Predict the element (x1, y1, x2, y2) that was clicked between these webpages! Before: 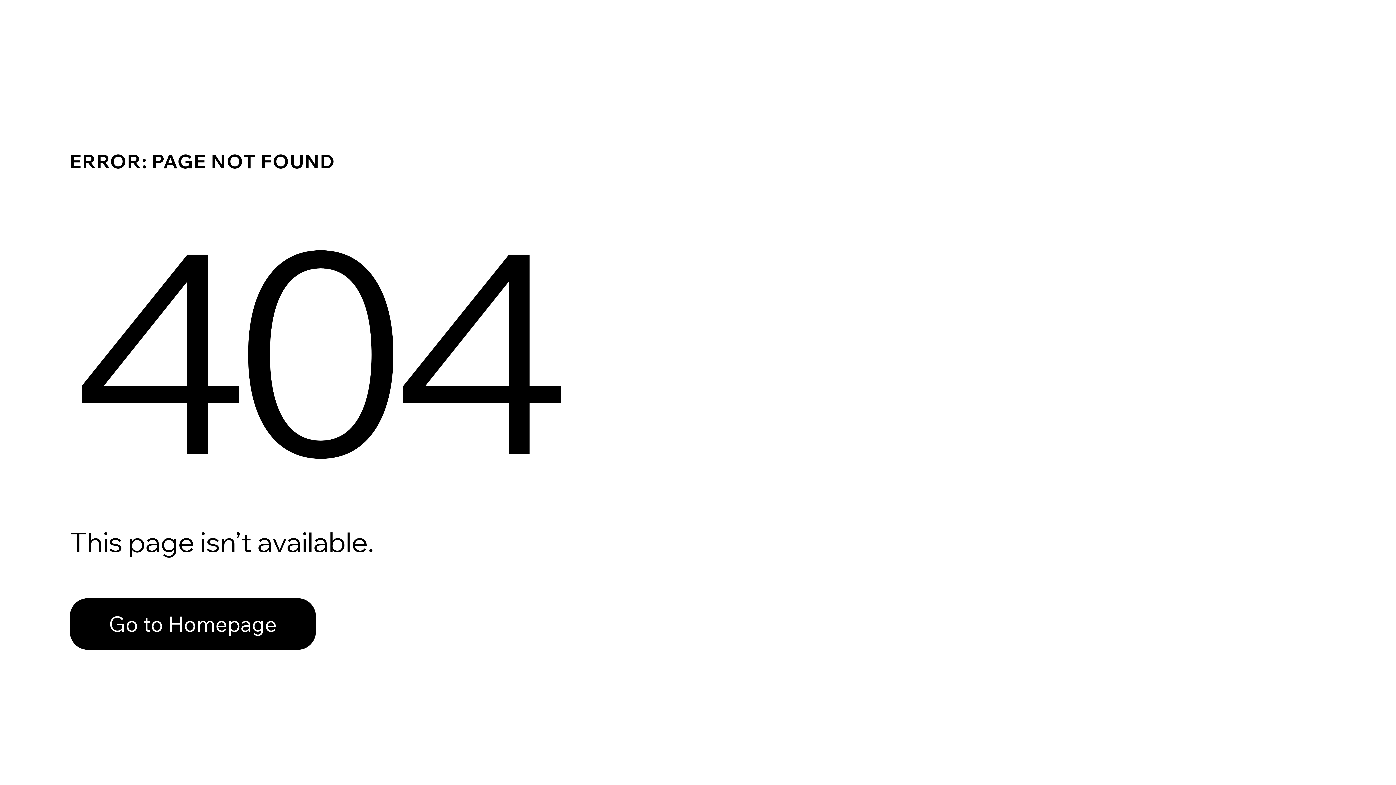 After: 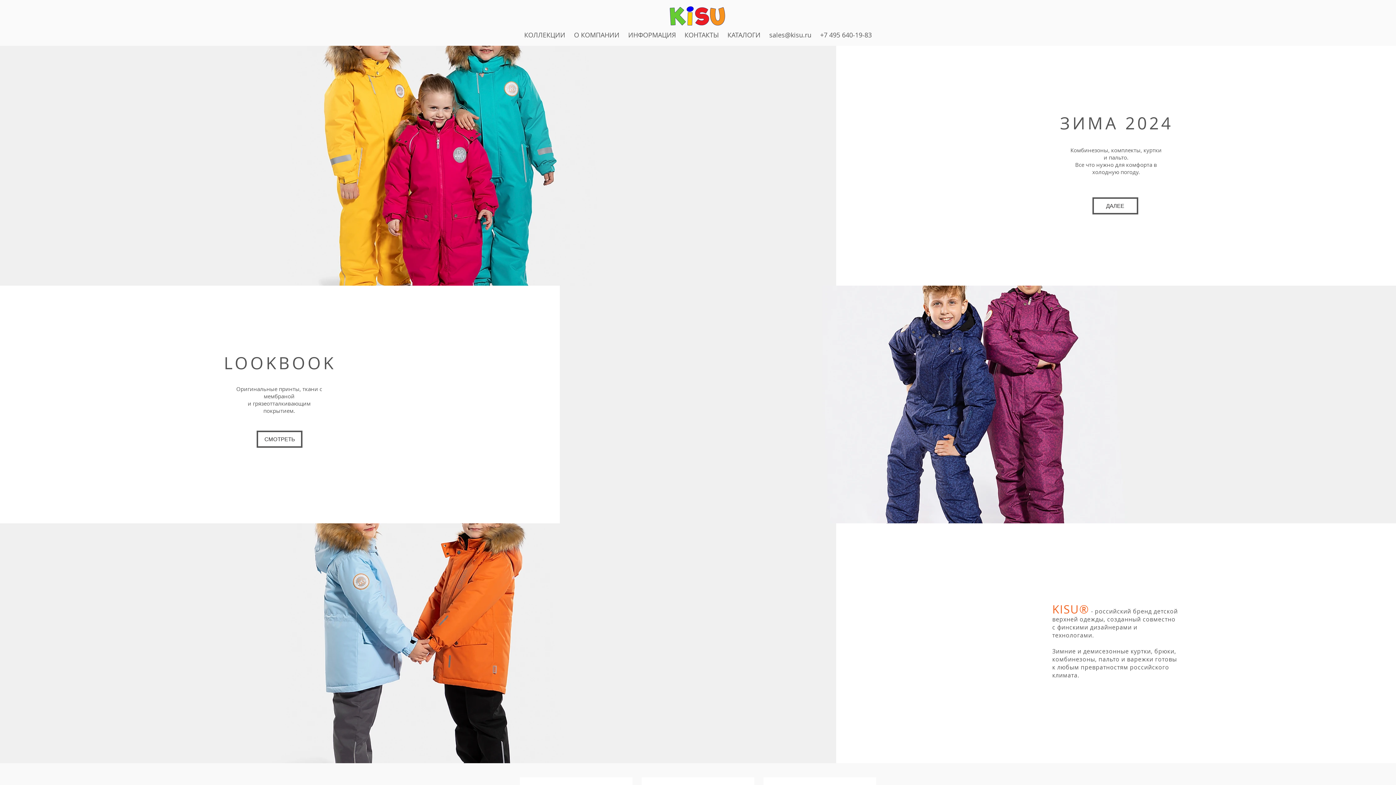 Action: label: Go to Homepage bbox: (69, 598, 316, 650)